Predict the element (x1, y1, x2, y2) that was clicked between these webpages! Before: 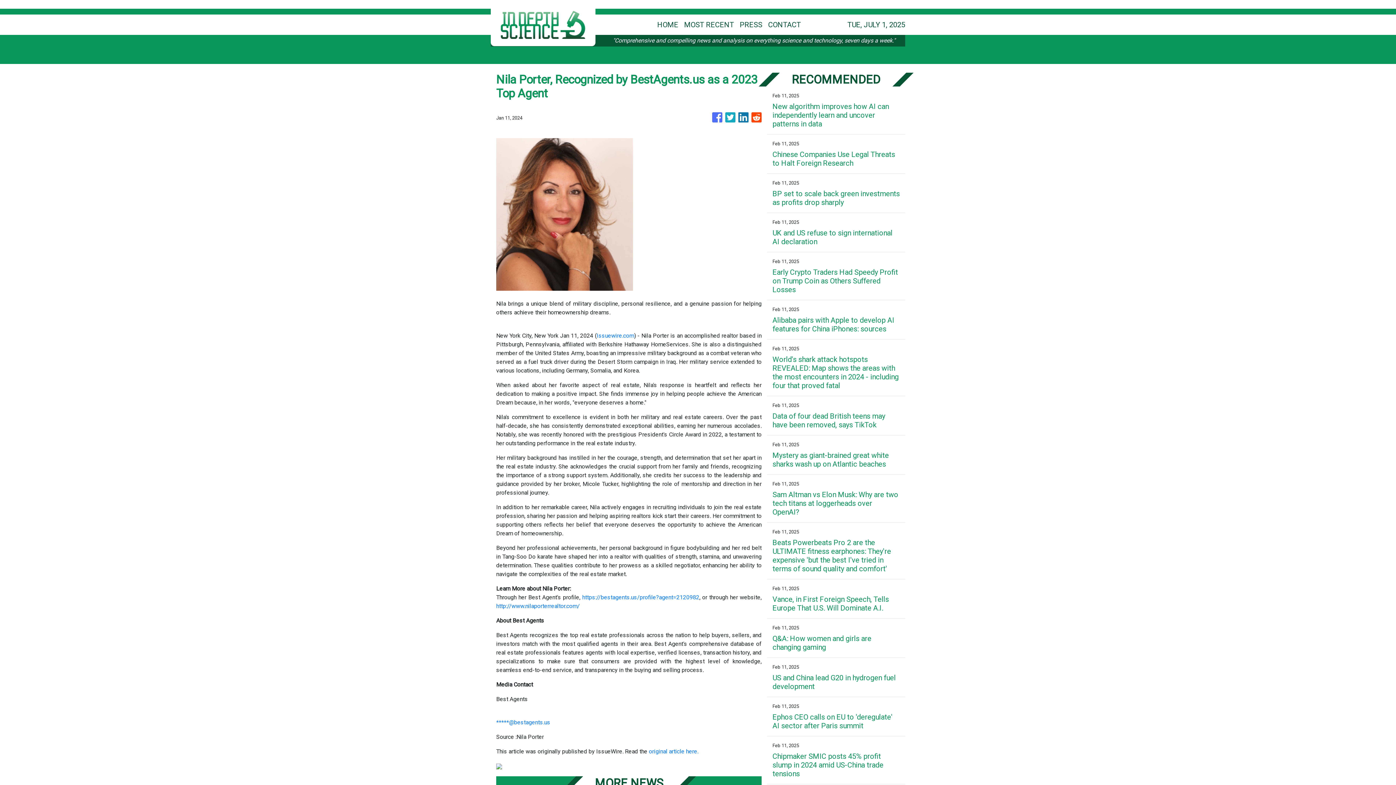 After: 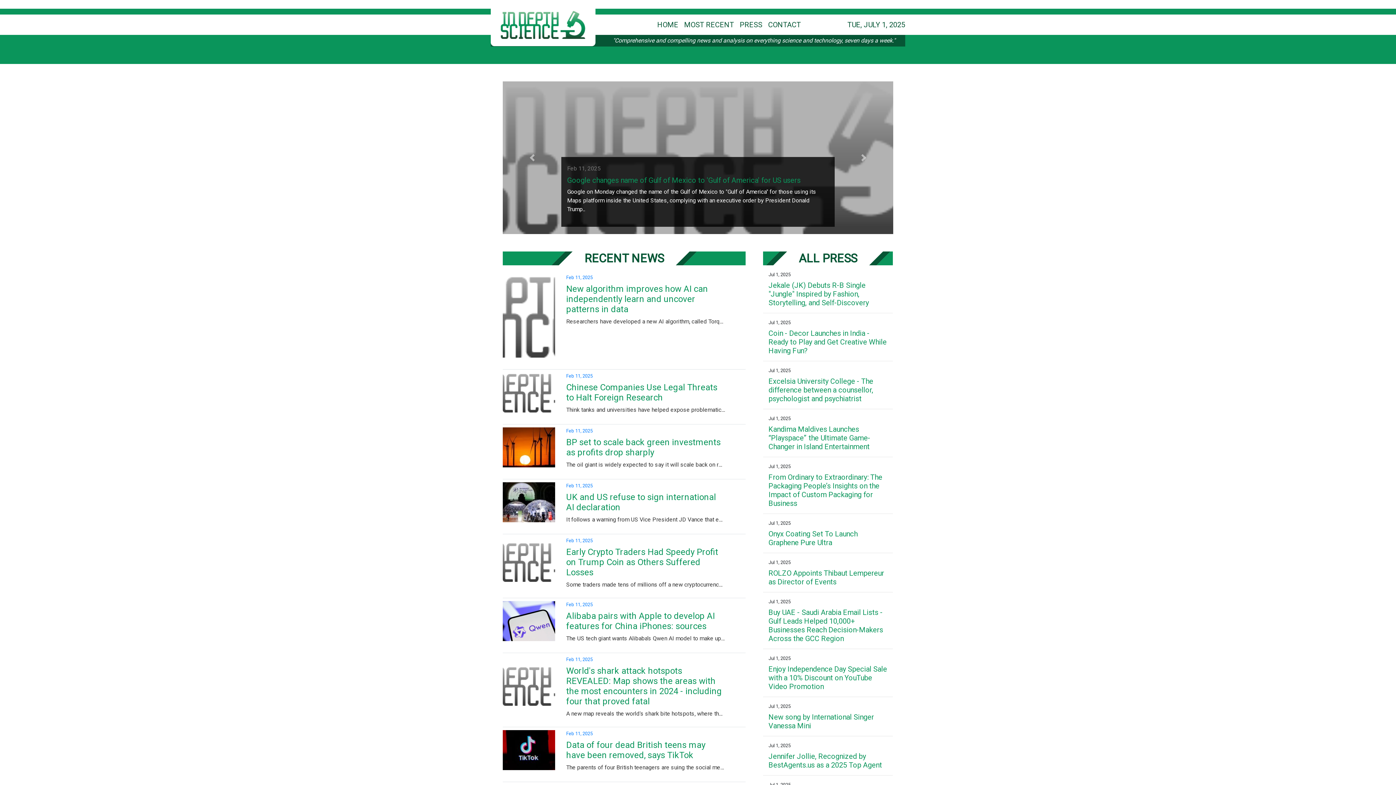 Action: bbox: (490, 3, 595, 46)